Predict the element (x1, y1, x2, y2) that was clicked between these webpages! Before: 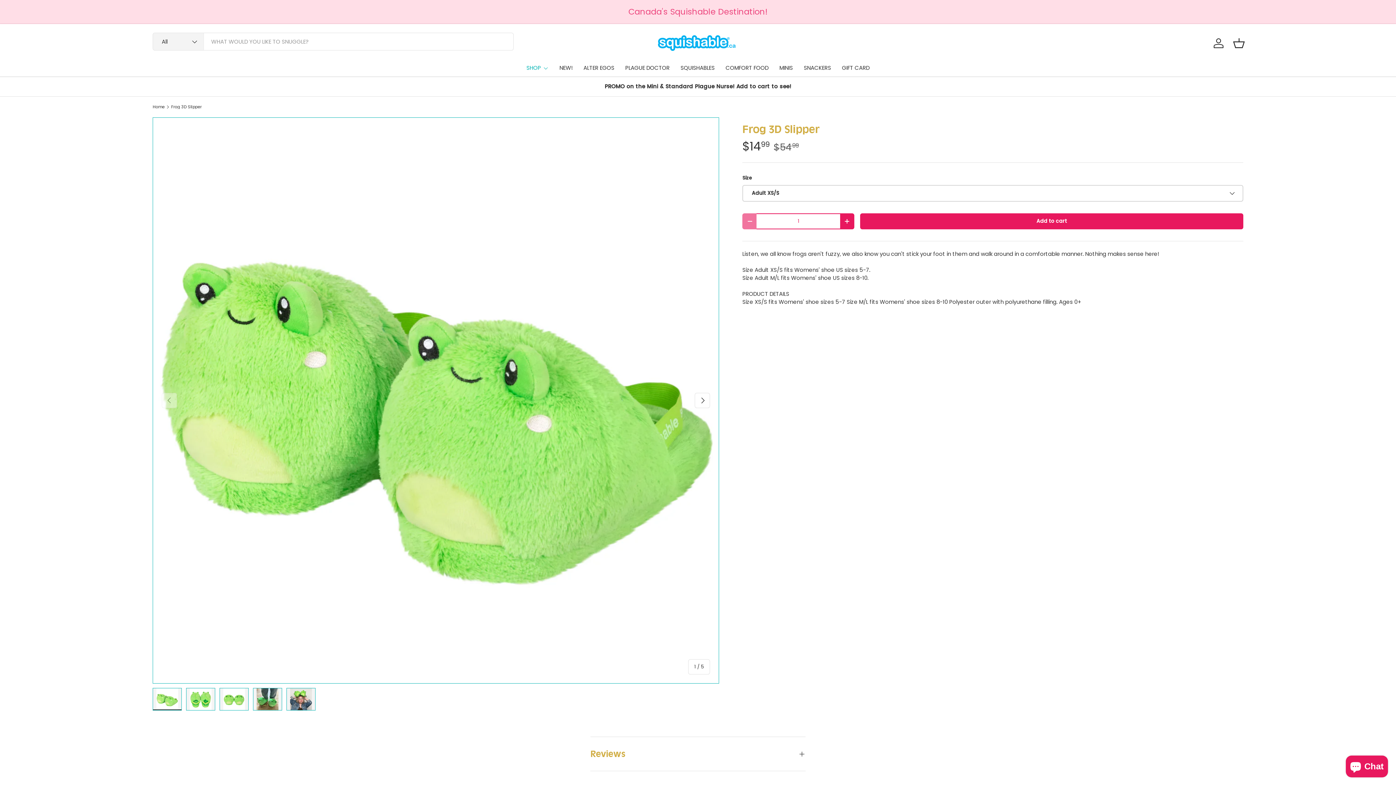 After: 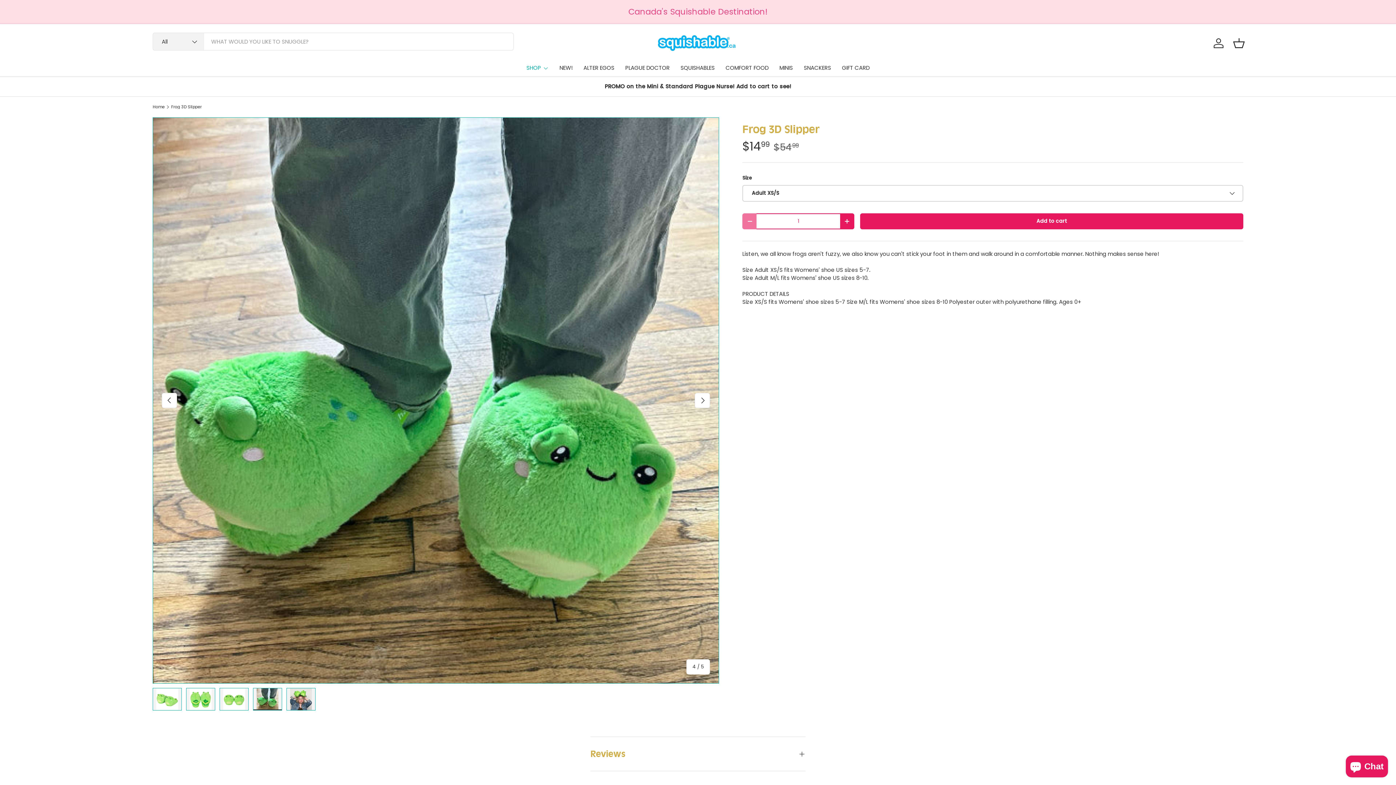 Action: label: Load image 4 in gallery view bbox: (253, 688, 282, 710)